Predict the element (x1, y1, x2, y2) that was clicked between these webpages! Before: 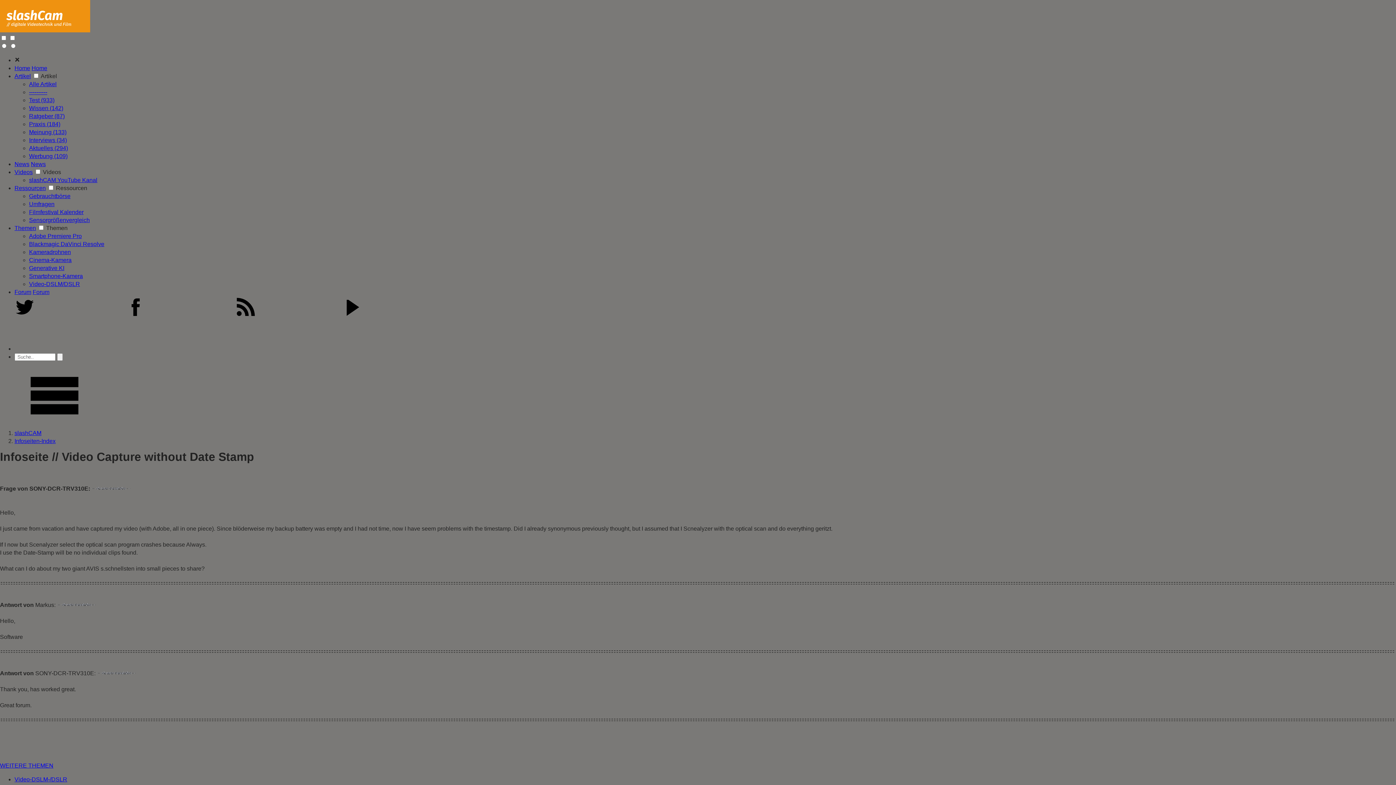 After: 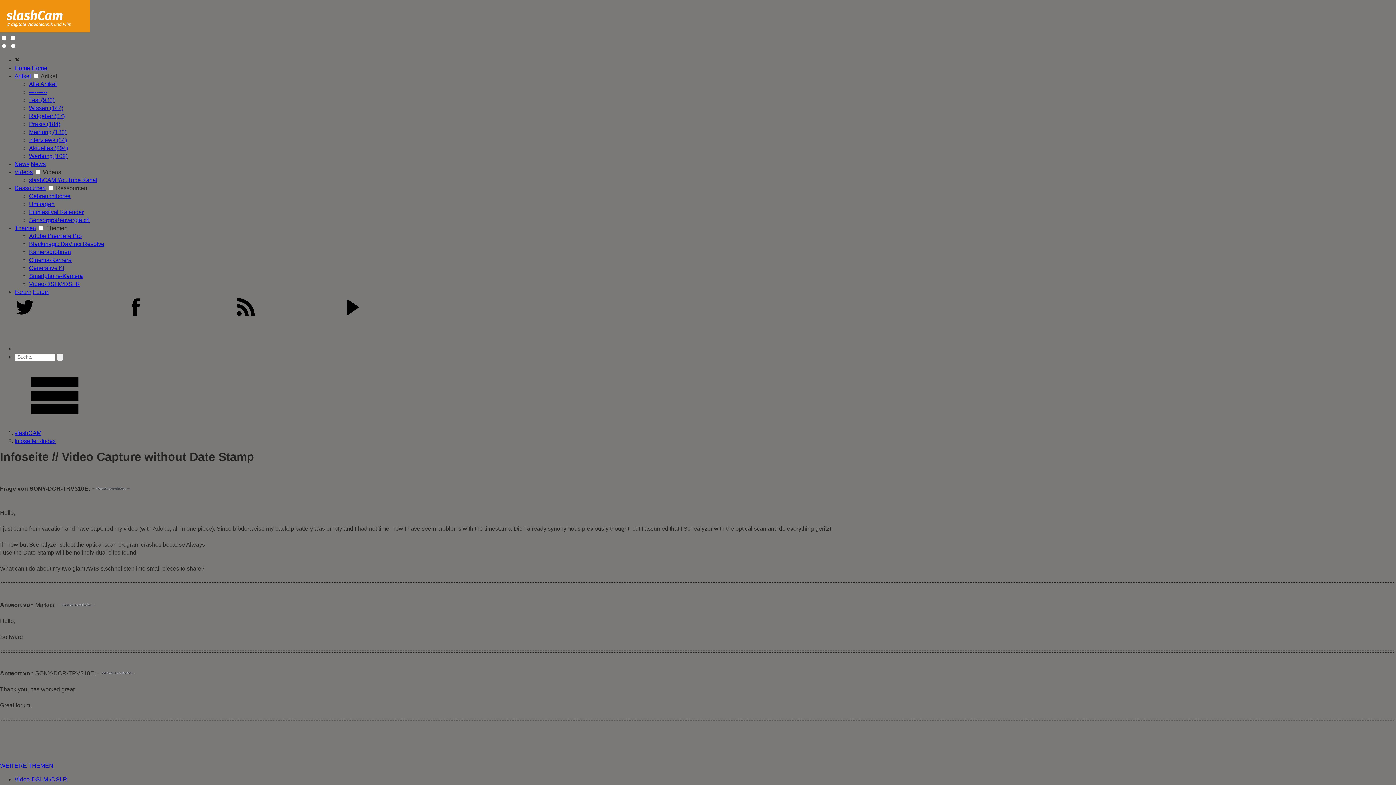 Action: label: Videos bbox: (14, 169, 32, 175)